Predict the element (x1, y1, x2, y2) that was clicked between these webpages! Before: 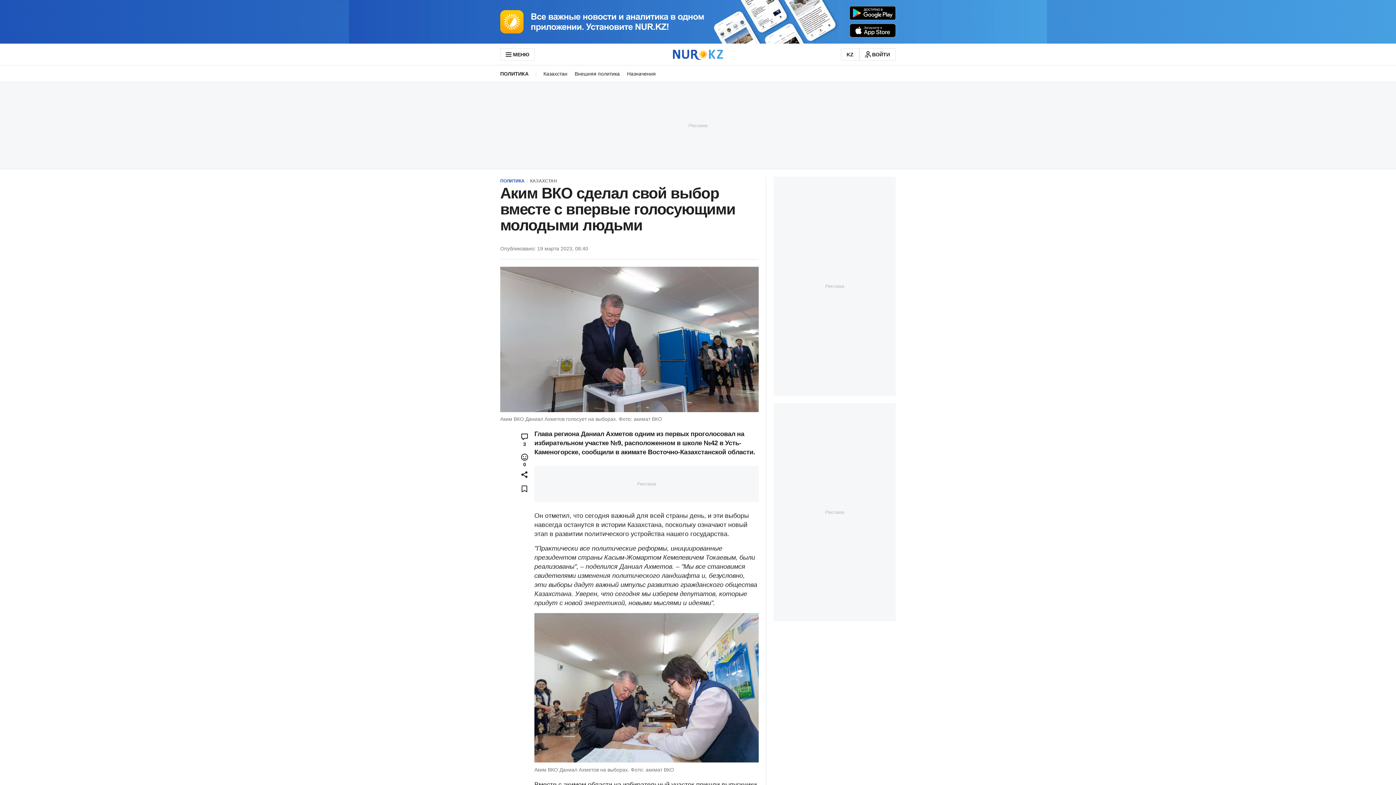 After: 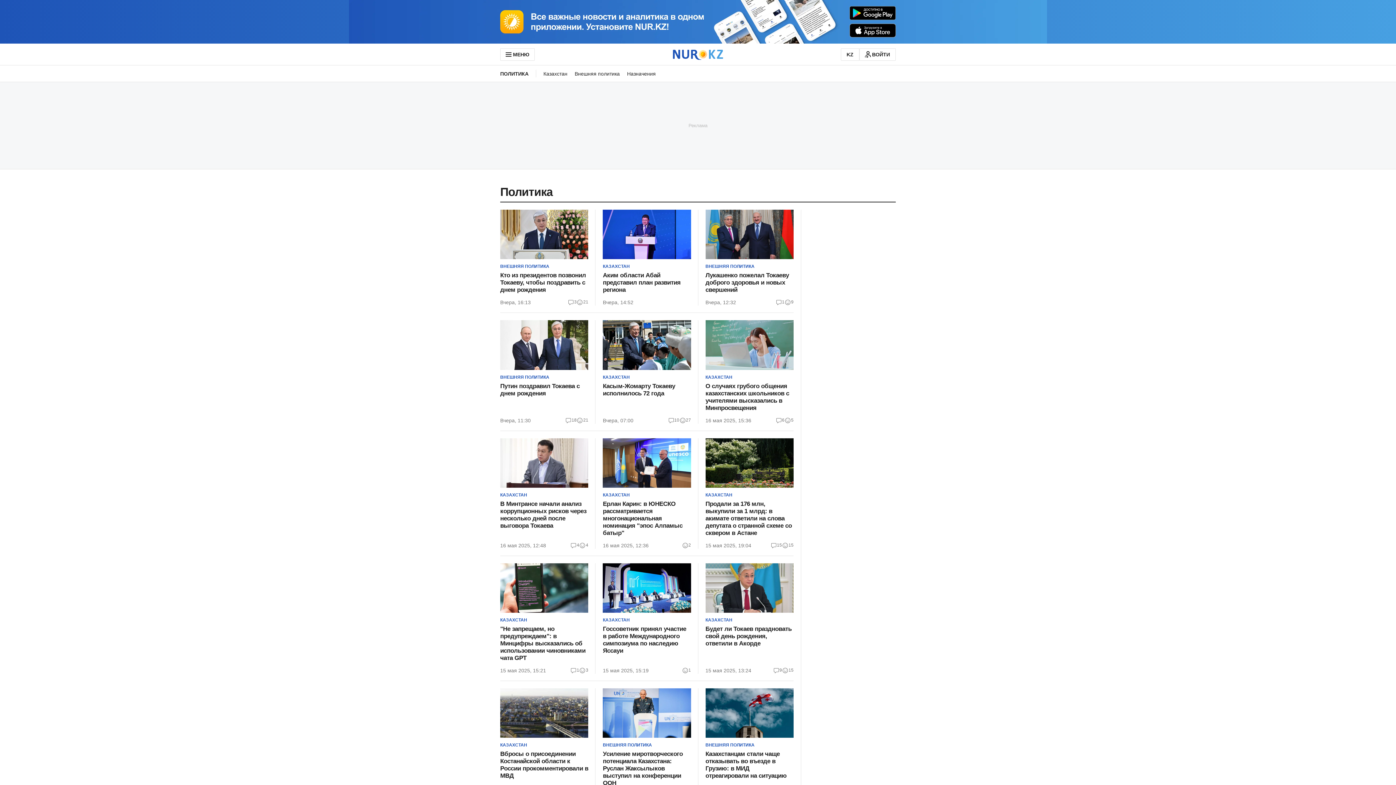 Action: bbox: (500, 176, 530, 185) label: ПОЛИТИКА